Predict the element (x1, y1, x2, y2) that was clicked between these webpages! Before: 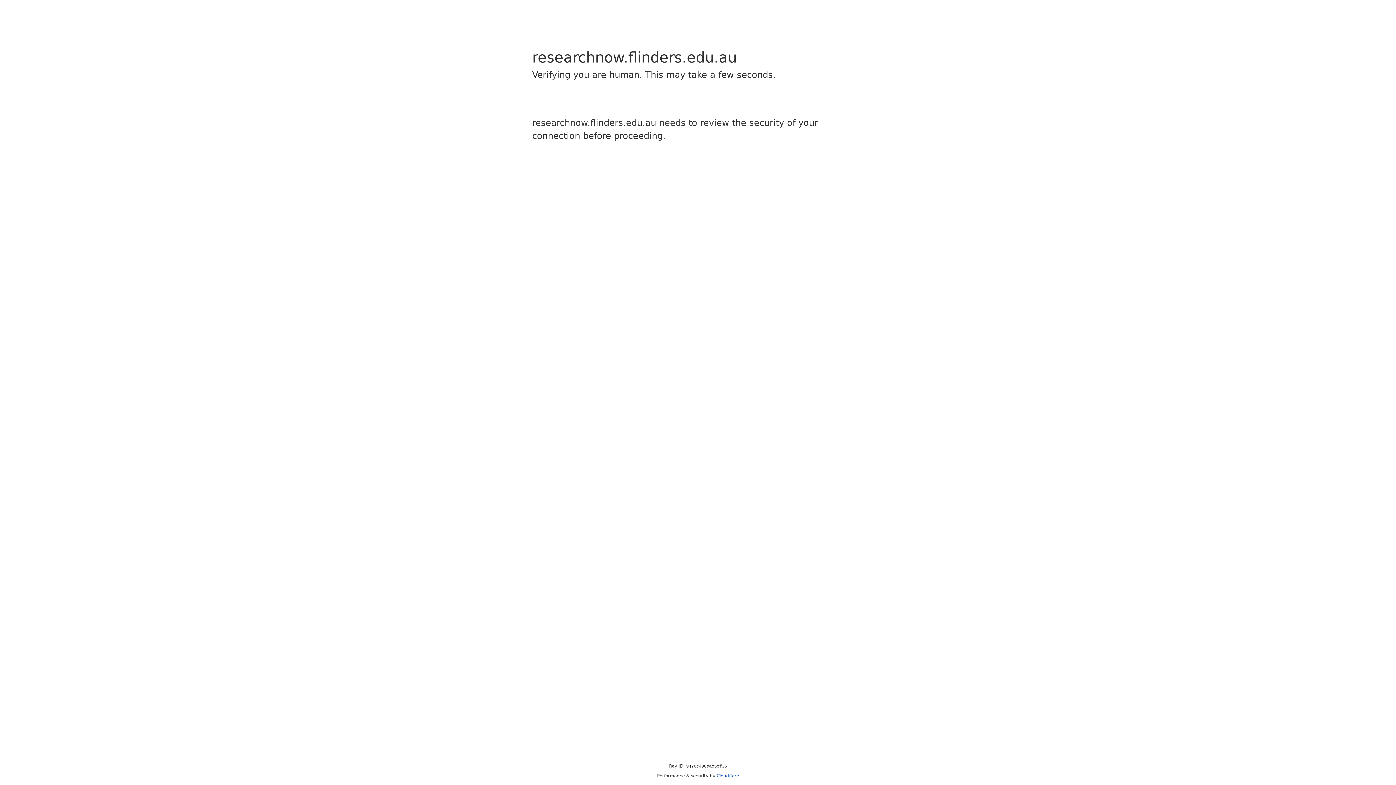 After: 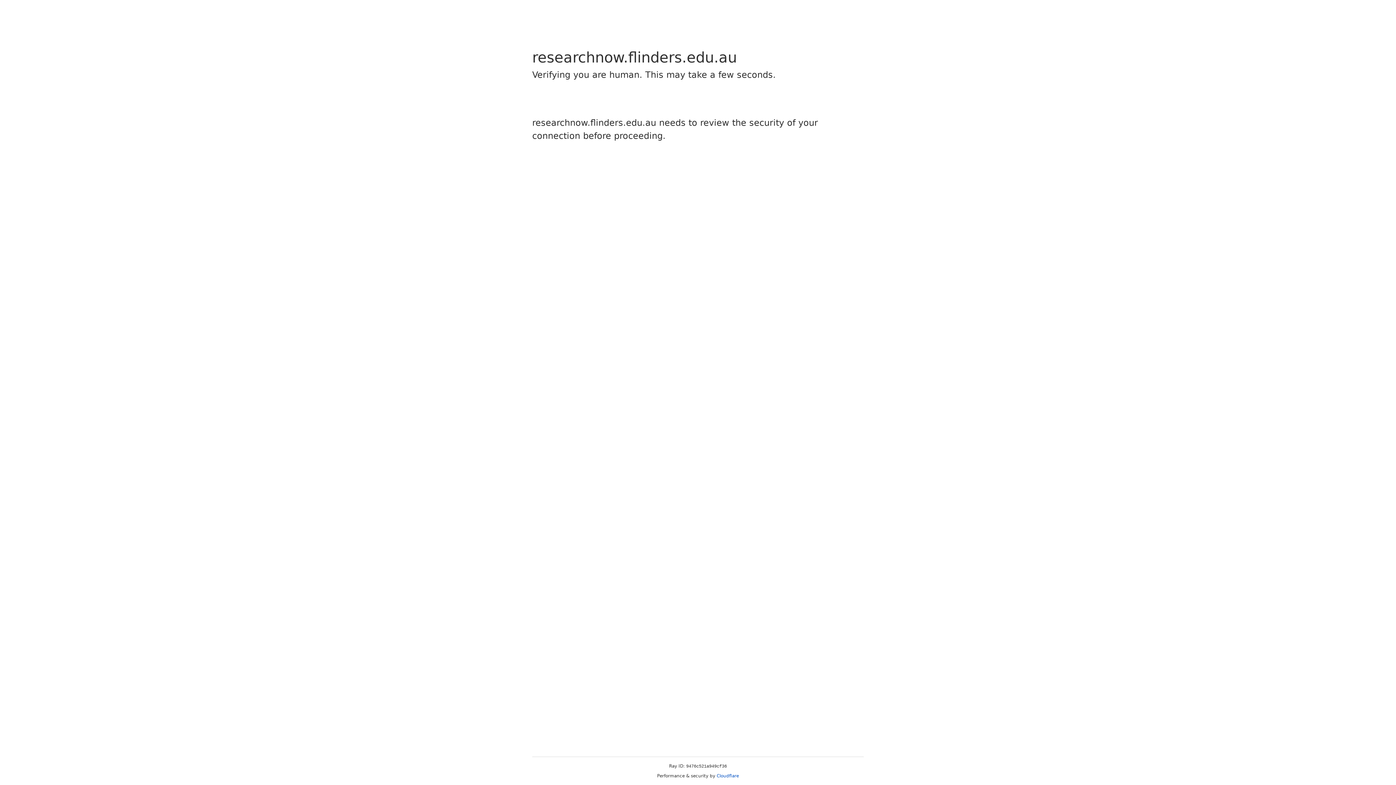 Action: bbox: (716, 773, 739, 778) label: Cloudflare